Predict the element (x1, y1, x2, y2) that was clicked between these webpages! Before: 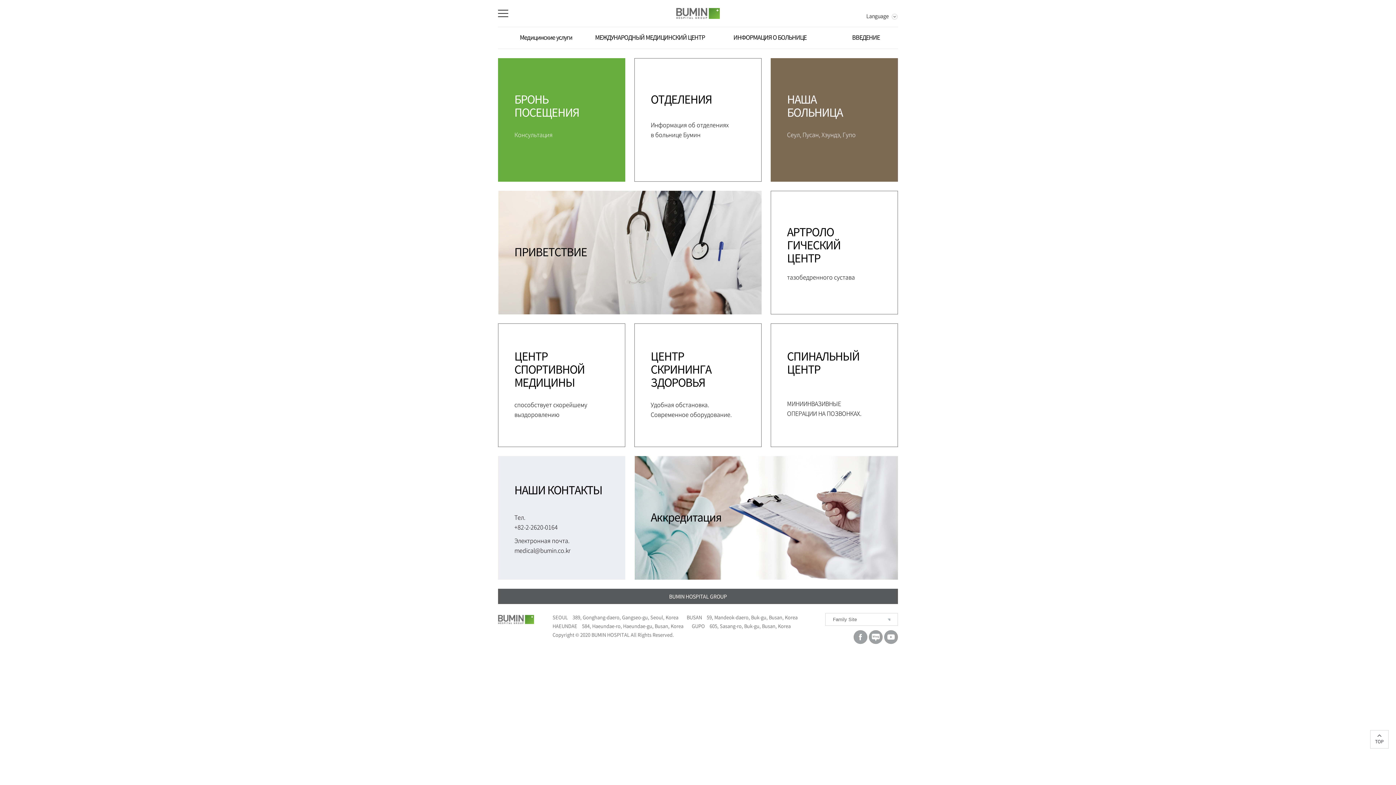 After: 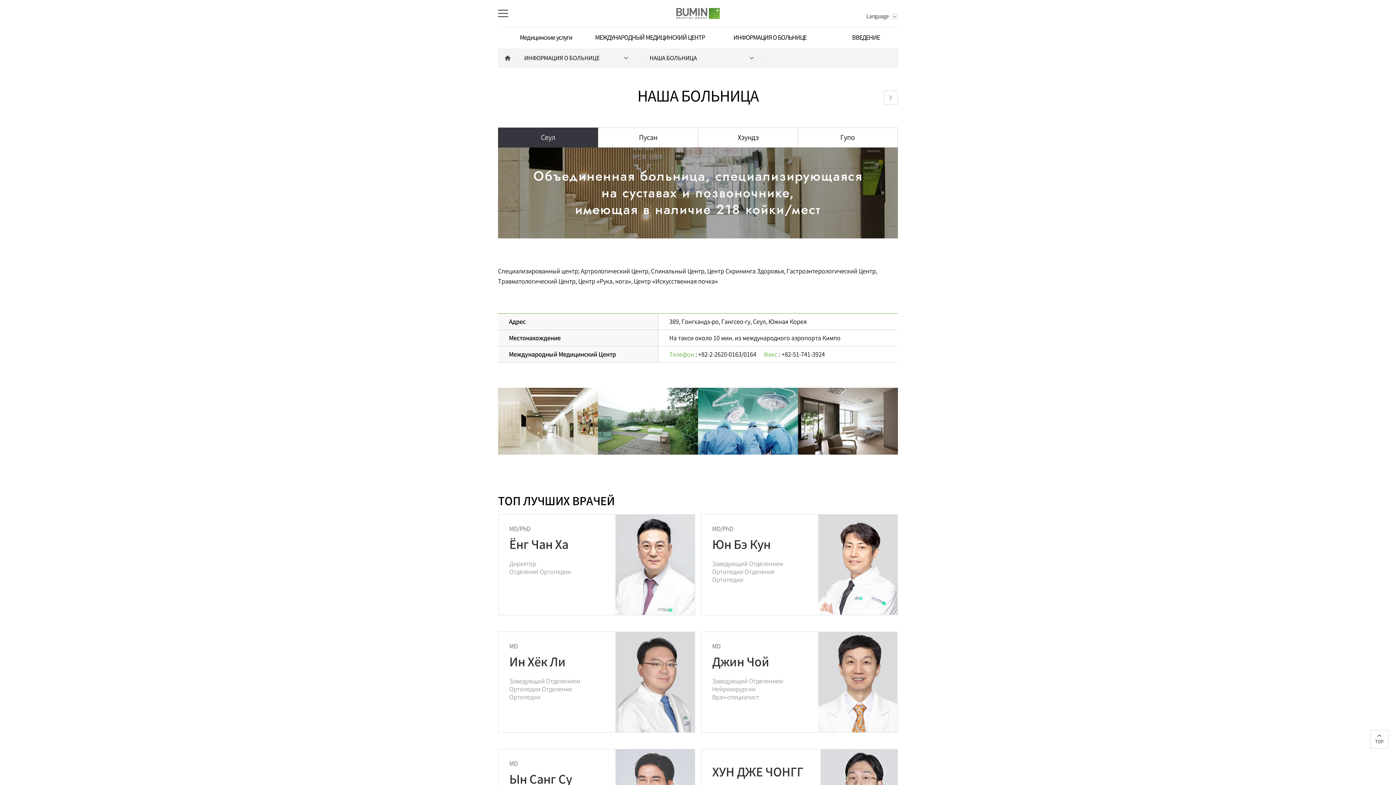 Action: label: НАША
БОЛЬНИЦА

Сеул, Пусан, Хэундэ, Гупо bbox: (770, 58, 898, 181)